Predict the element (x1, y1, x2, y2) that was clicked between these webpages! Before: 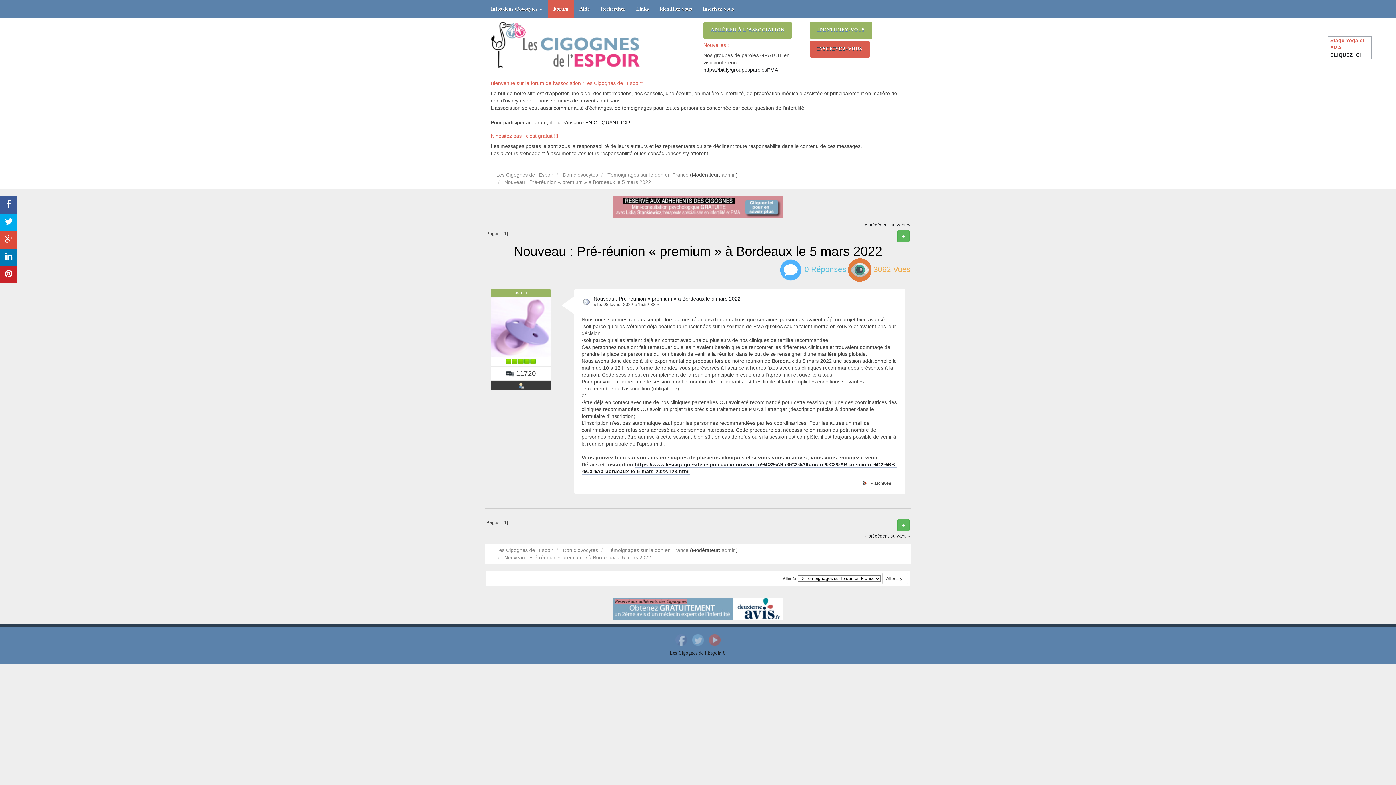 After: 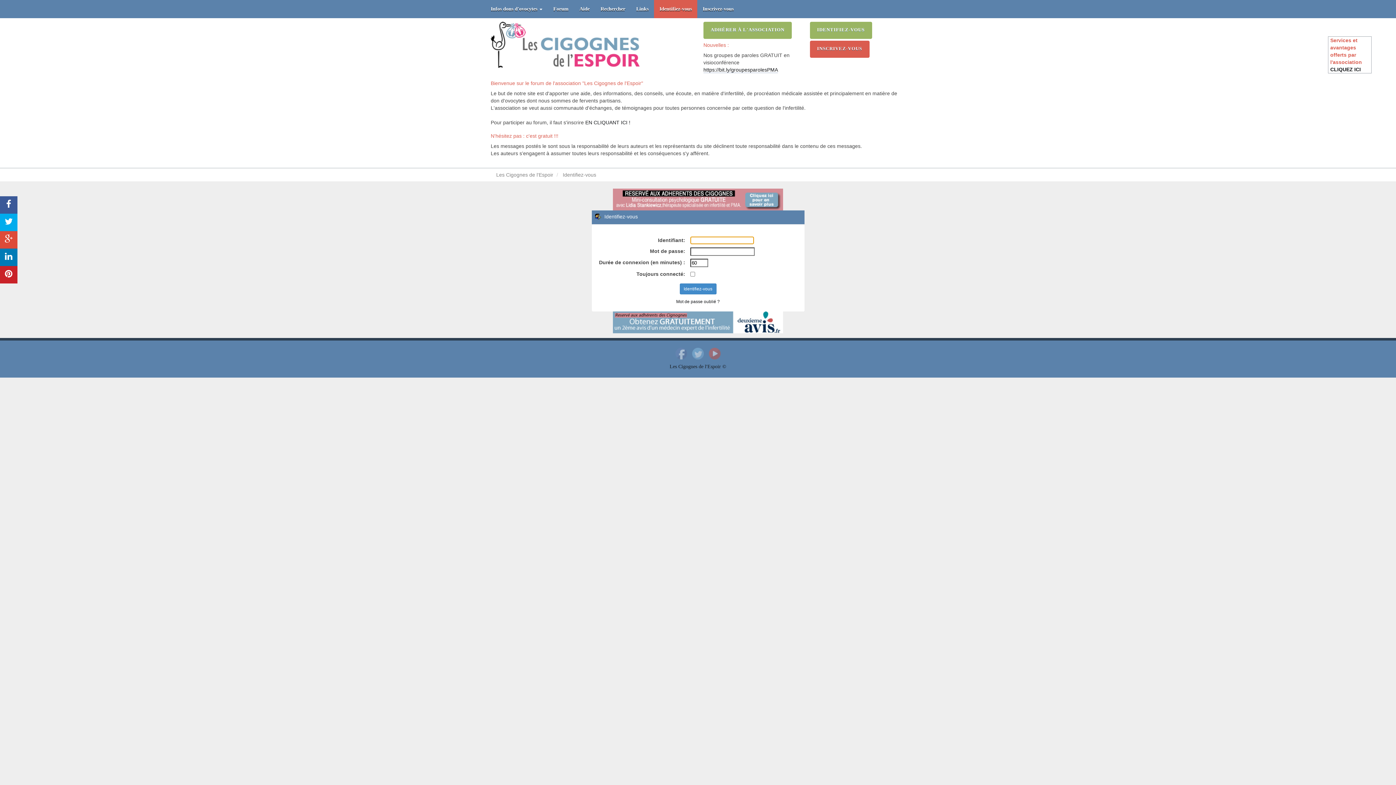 Action: bbox: (654, 0, 697, 18) label: Identifiez-vous